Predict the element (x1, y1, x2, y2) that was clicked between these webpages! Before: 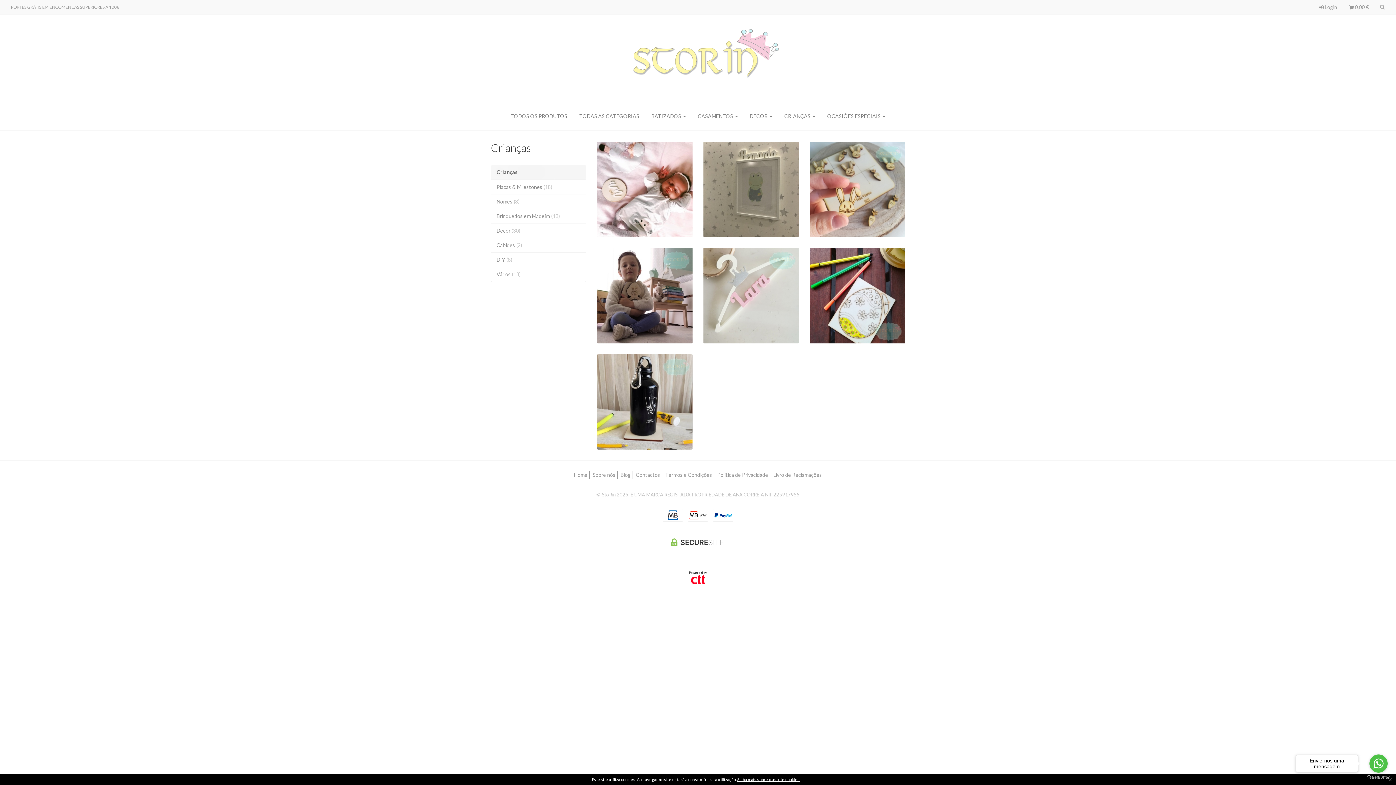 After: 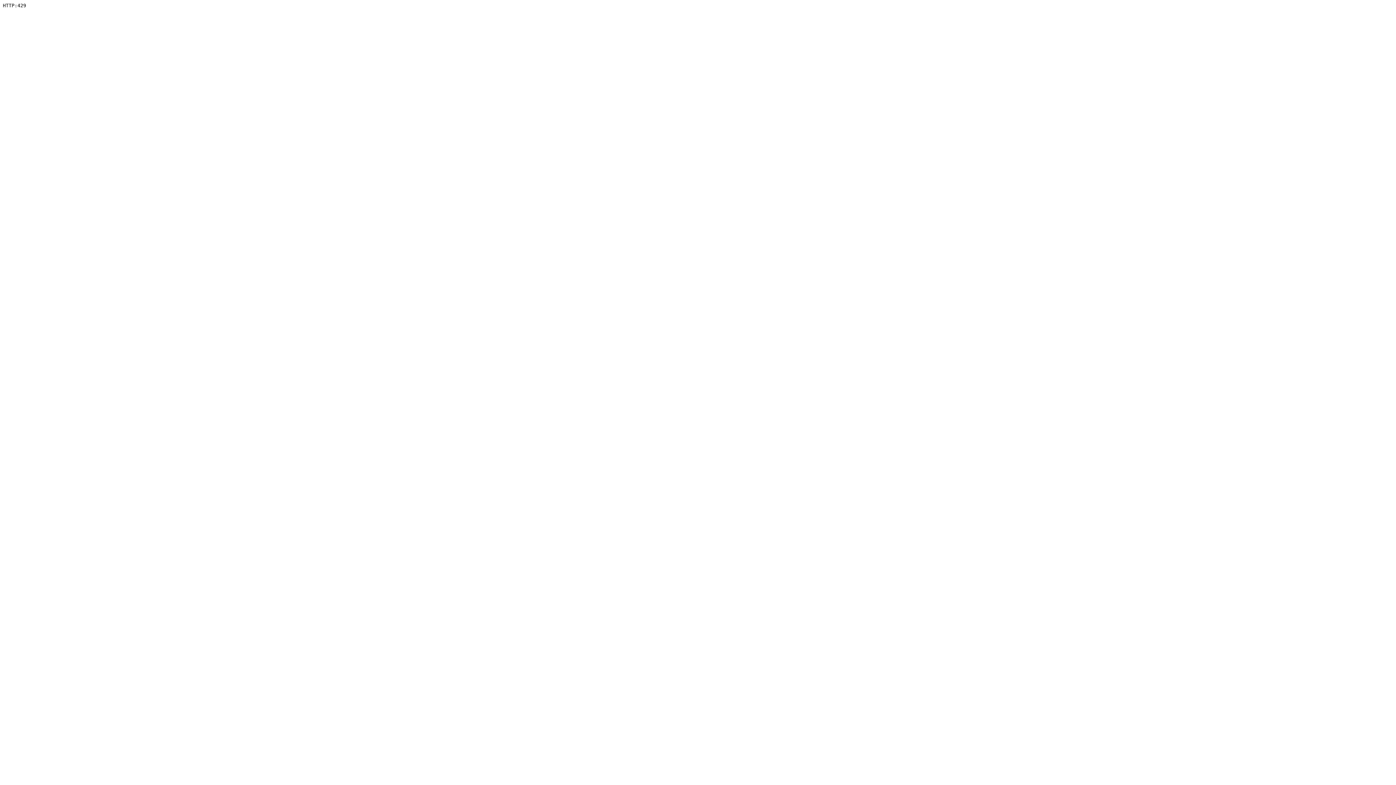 Action: bbox: (491, 237, 586, 252) label: Cabides (2)